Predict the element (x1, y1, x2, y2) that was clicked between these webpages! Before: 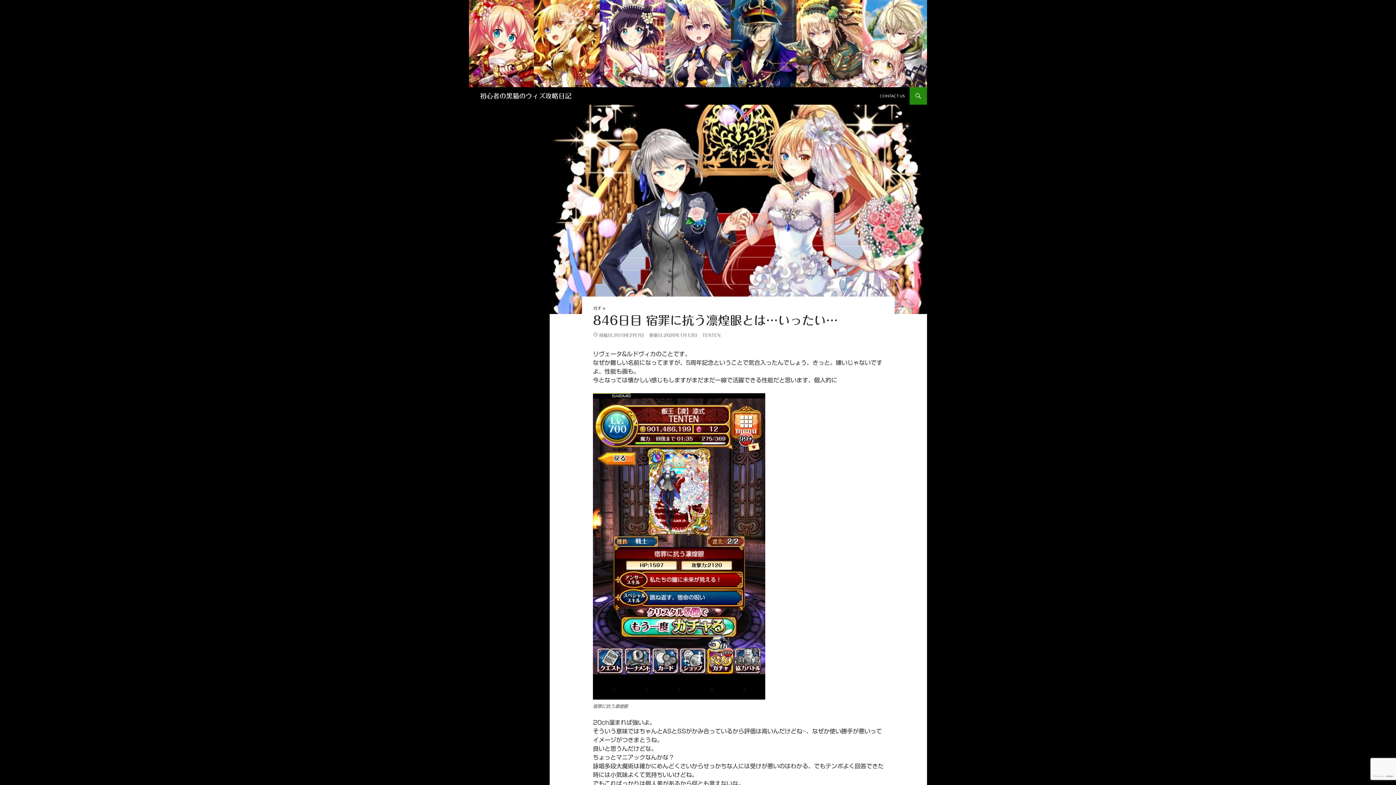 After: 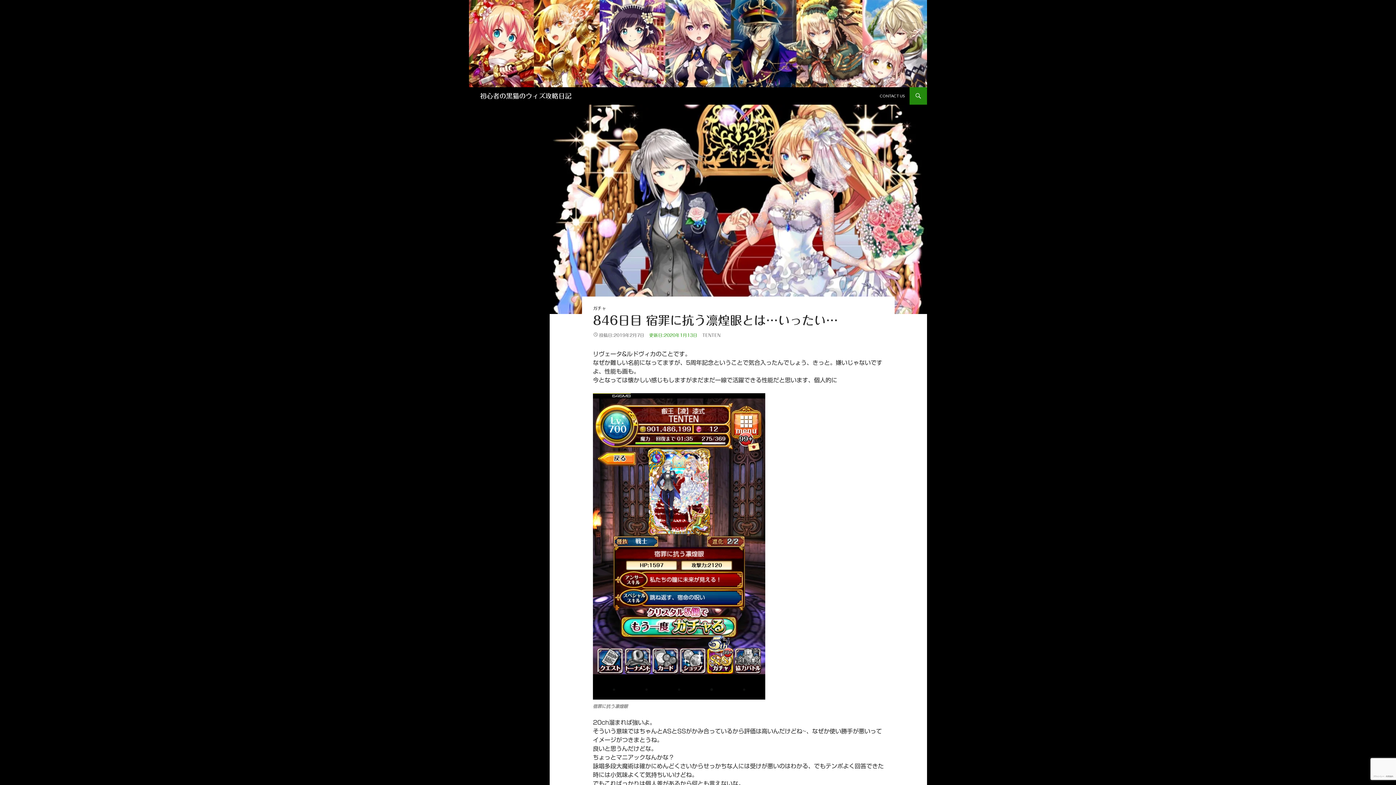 Action: bbox: (649, 333, 697, 337) label: 更新日:2020年1月13日